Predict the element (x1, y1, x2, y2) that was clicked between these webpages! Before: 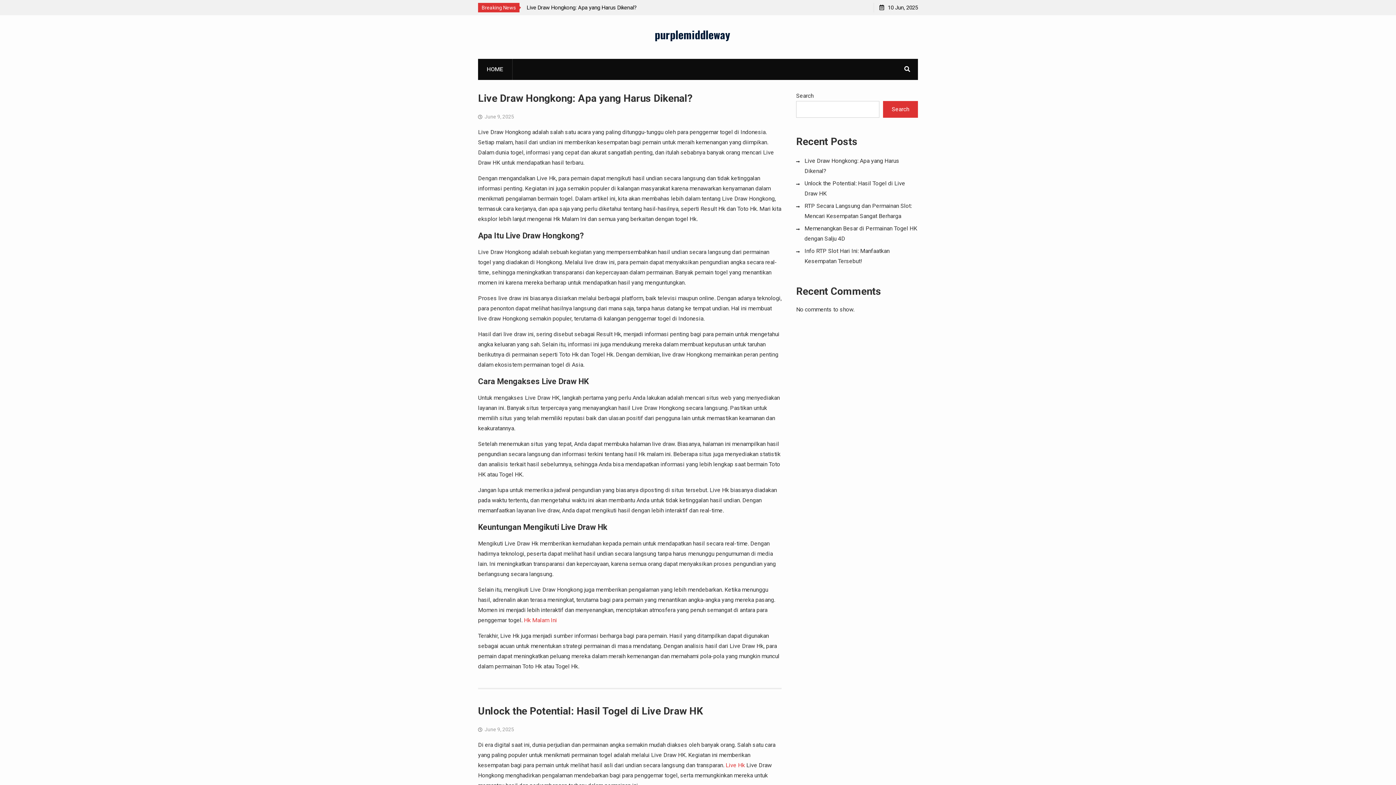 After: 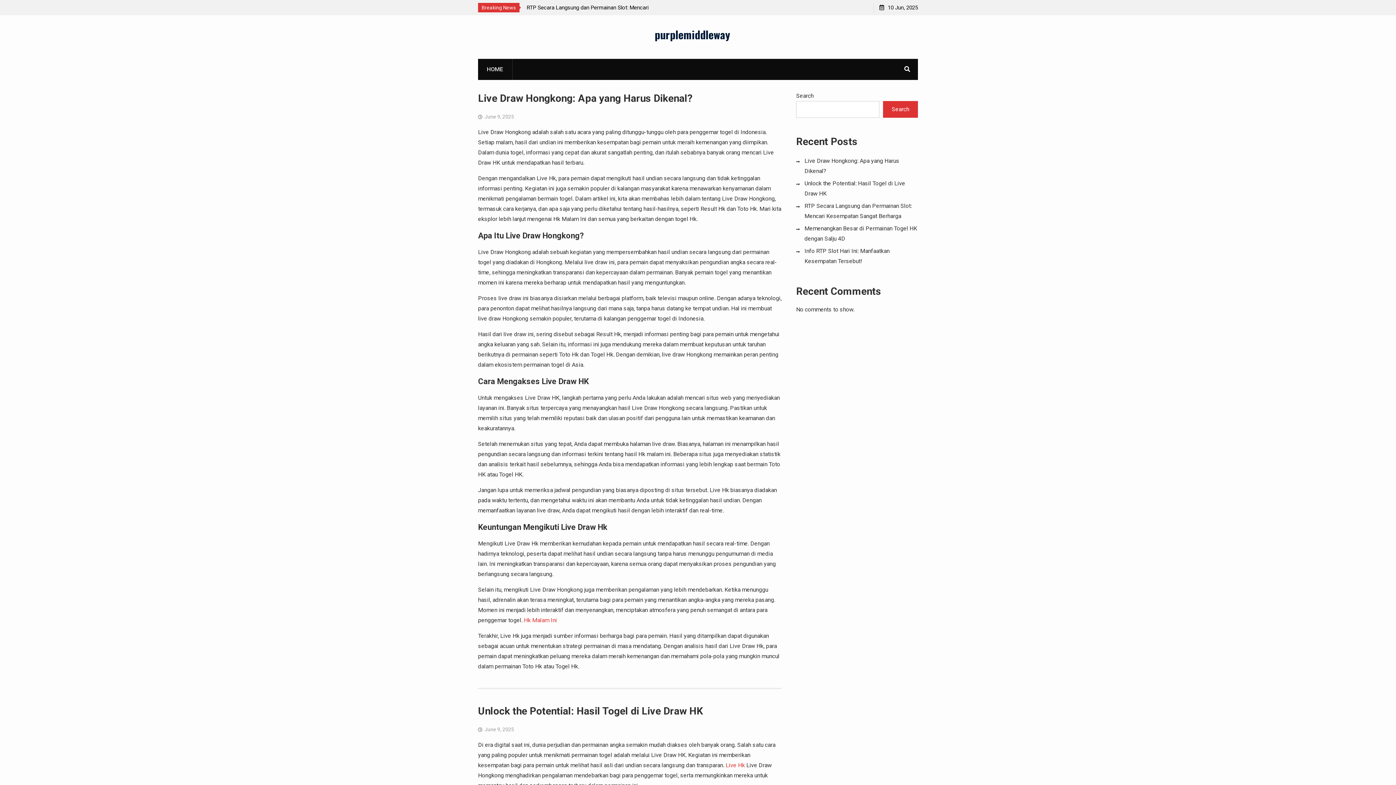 Action: label: purplemiddleway bbox: (654, 26, 730, 42)